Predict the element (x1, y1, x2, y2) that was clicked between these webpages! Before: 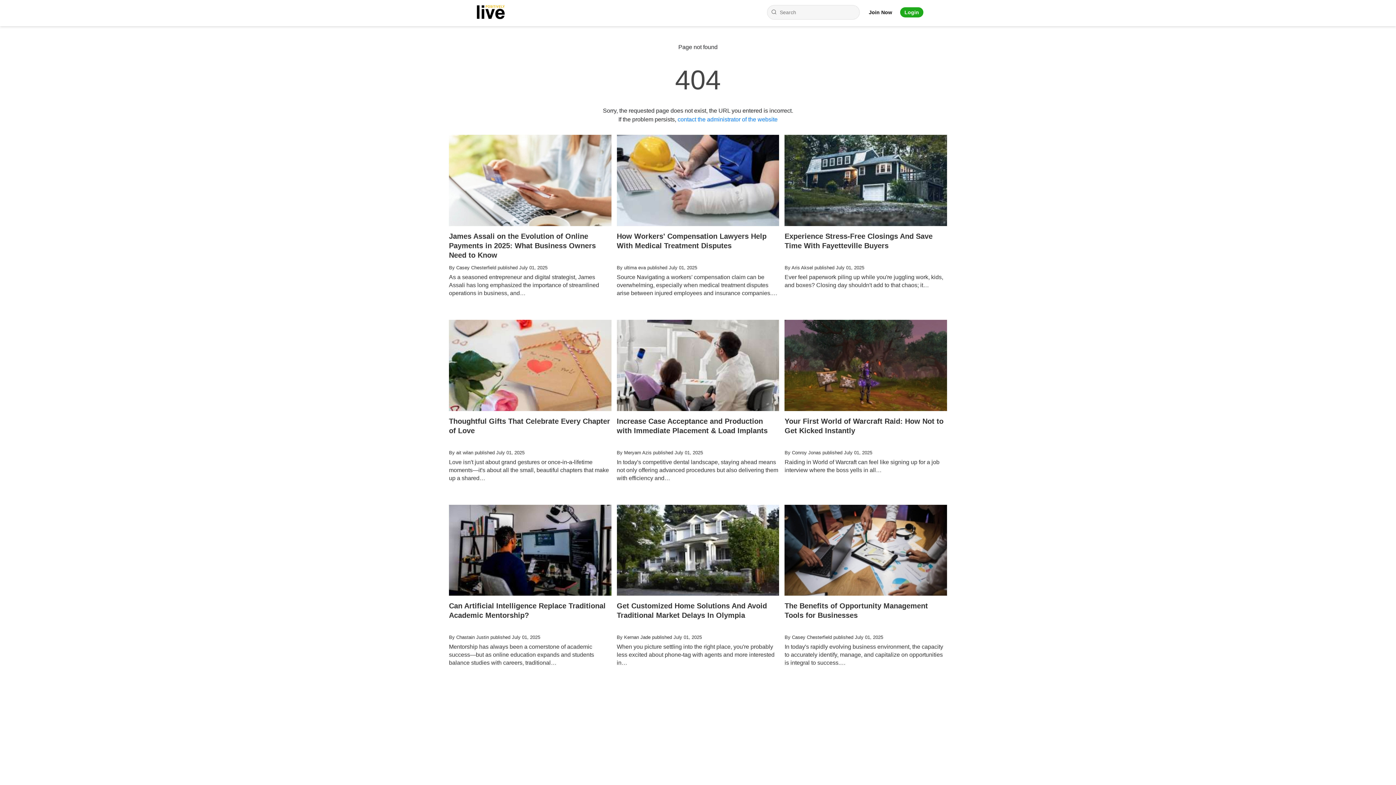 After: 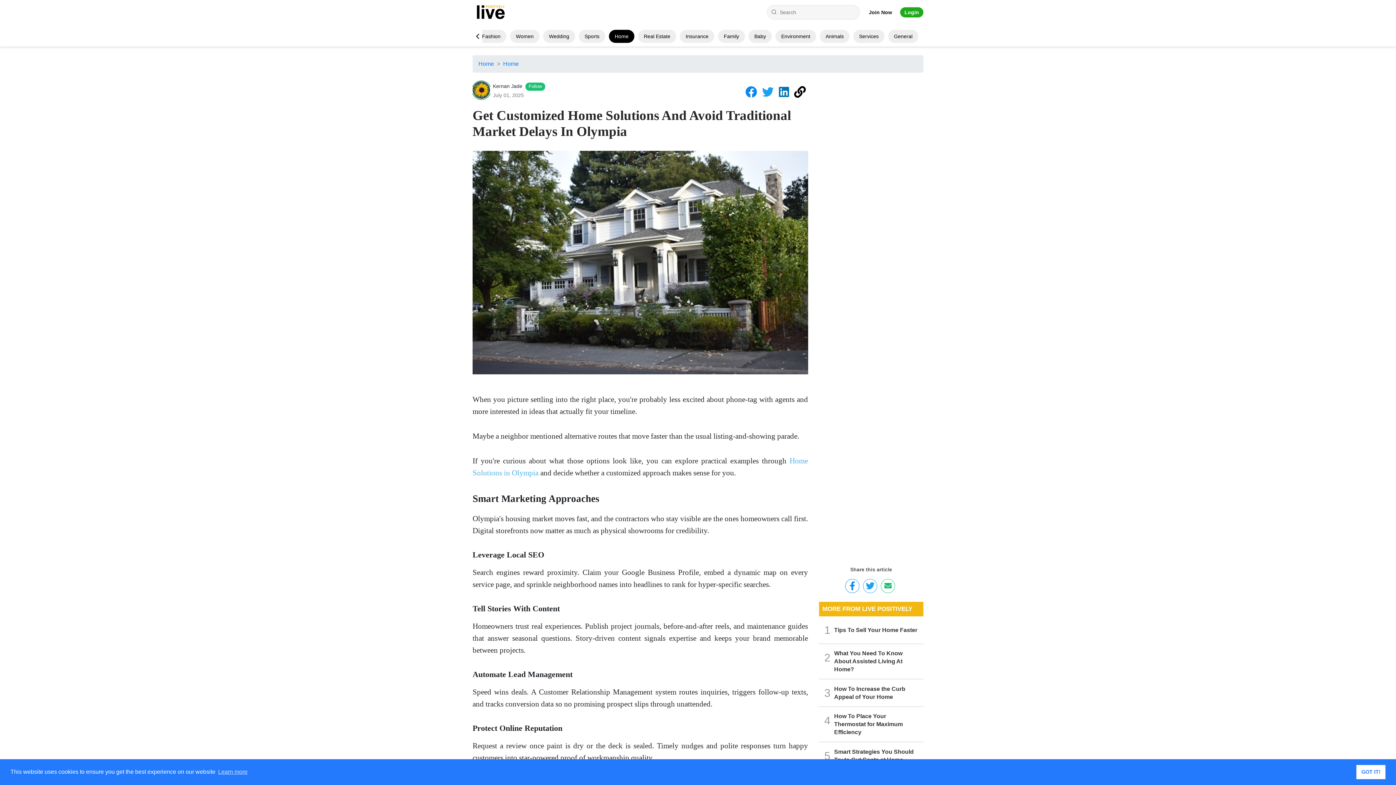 Action: label: Get Customized Home Solutions And Avoid Traditional Market Delays In Olympia
By Kernan Jade published July 01, 2025

When you picture settling into the right place, you're probably less excited about phone-tag with agents and more interested in… bbox: (616, 504, 779, 682)